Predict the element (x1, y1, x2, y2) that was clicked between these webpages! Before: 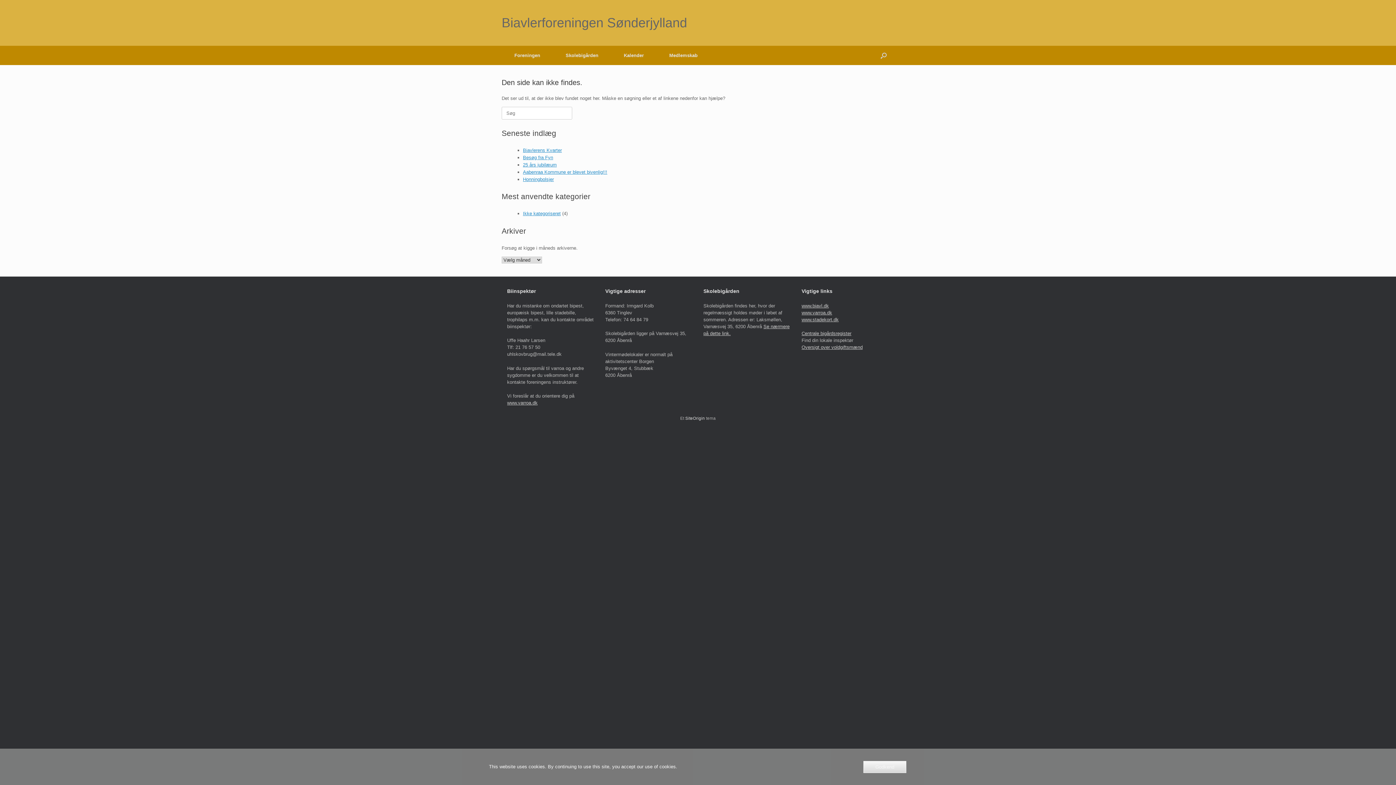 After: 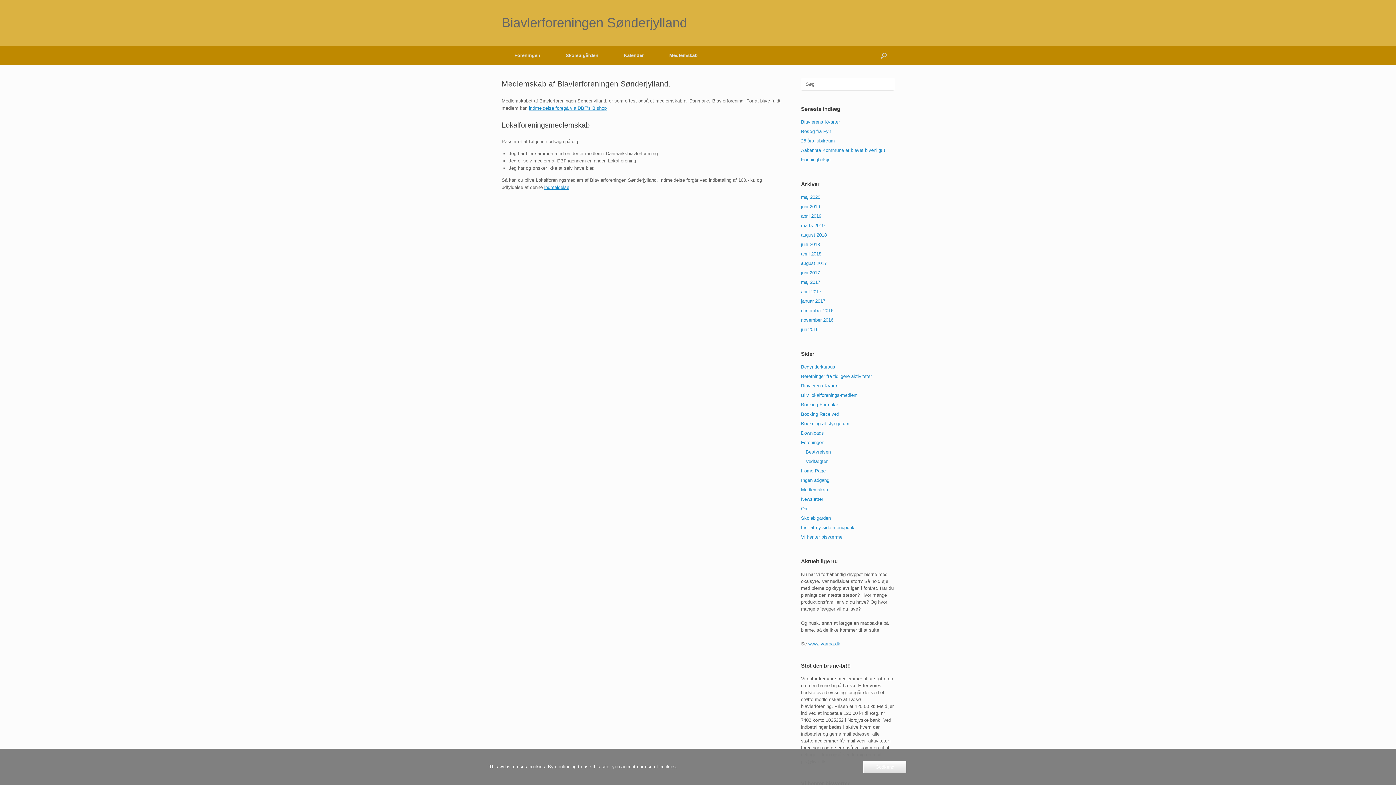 Action: label: Medlemskab bbox: (656, 45, 710, 65)